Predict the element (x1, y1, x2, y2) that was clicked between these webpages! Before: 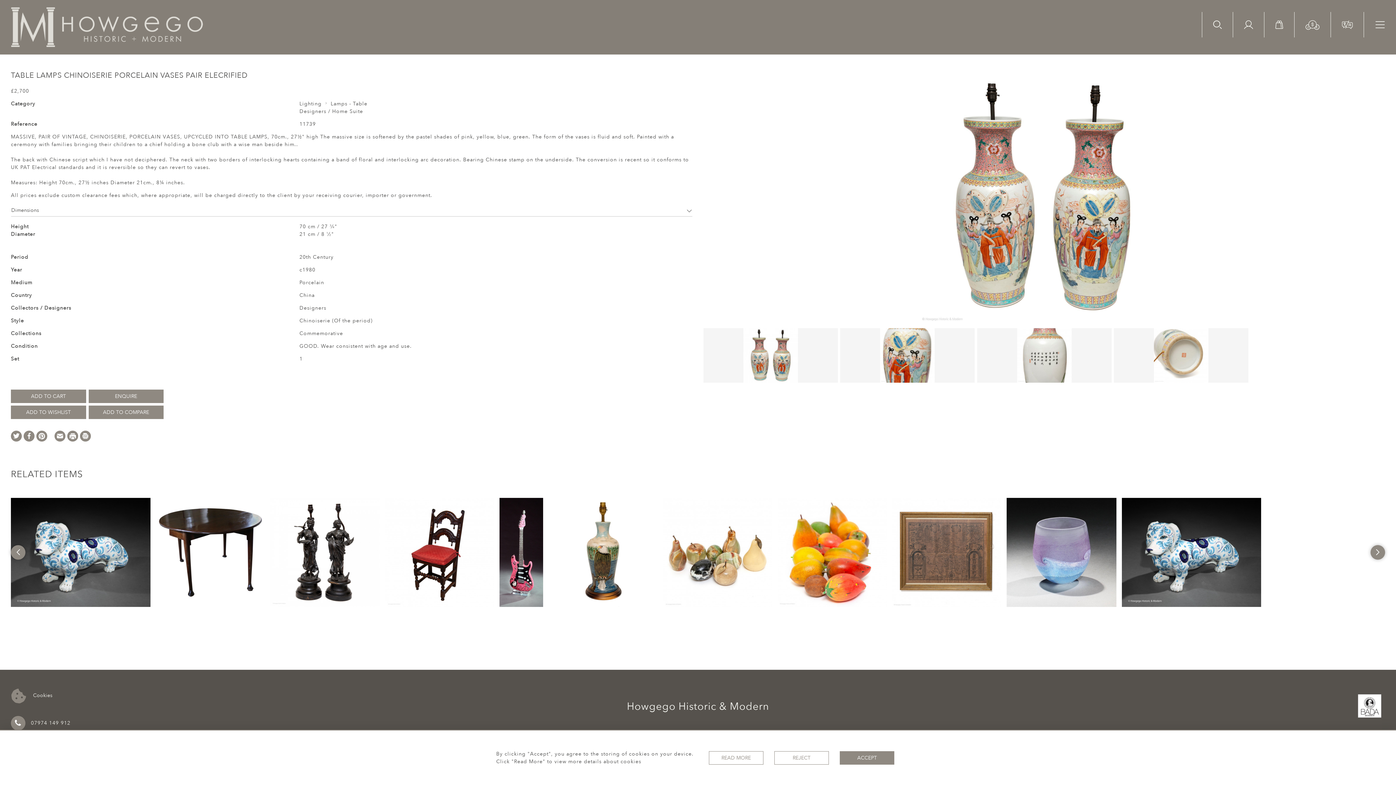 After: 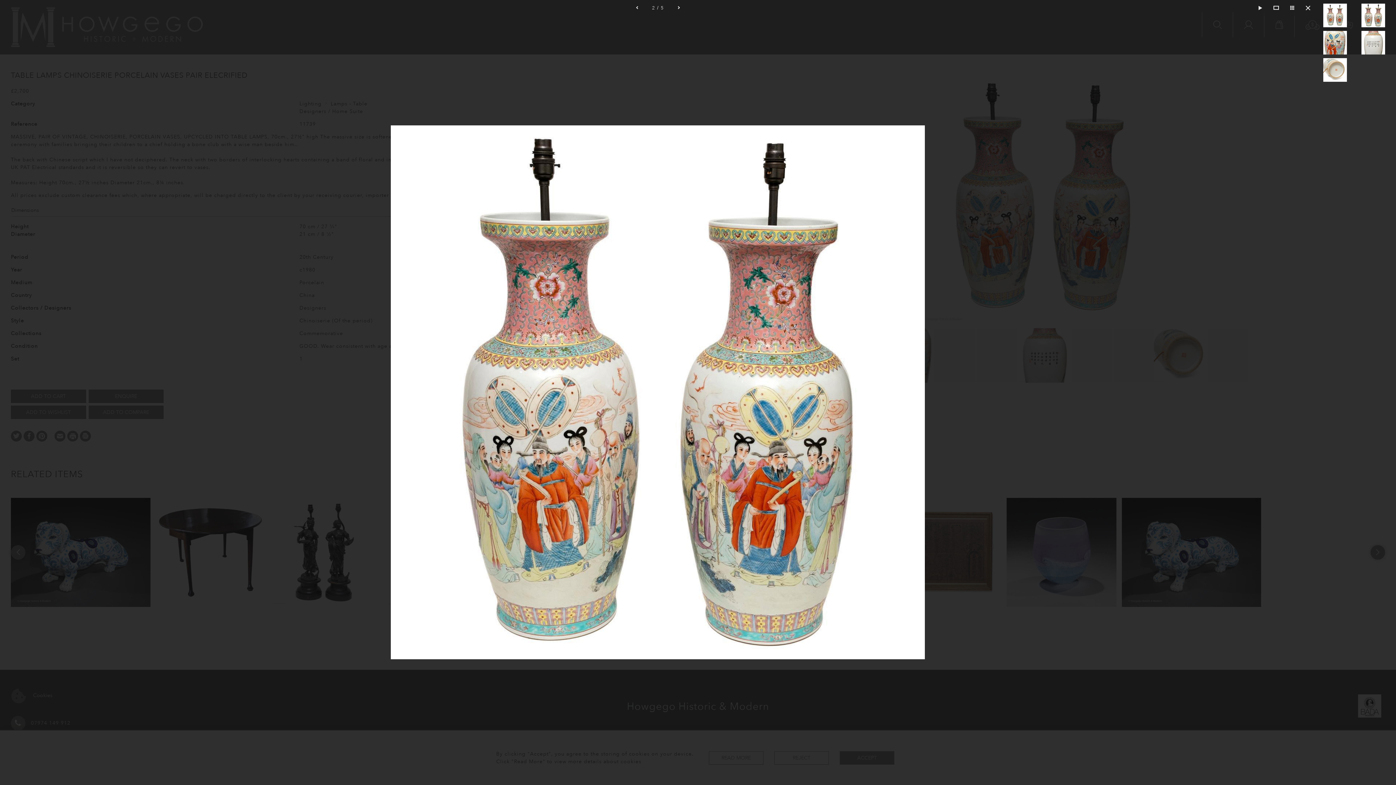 Action: bbox: (743, 328, 798, 382)